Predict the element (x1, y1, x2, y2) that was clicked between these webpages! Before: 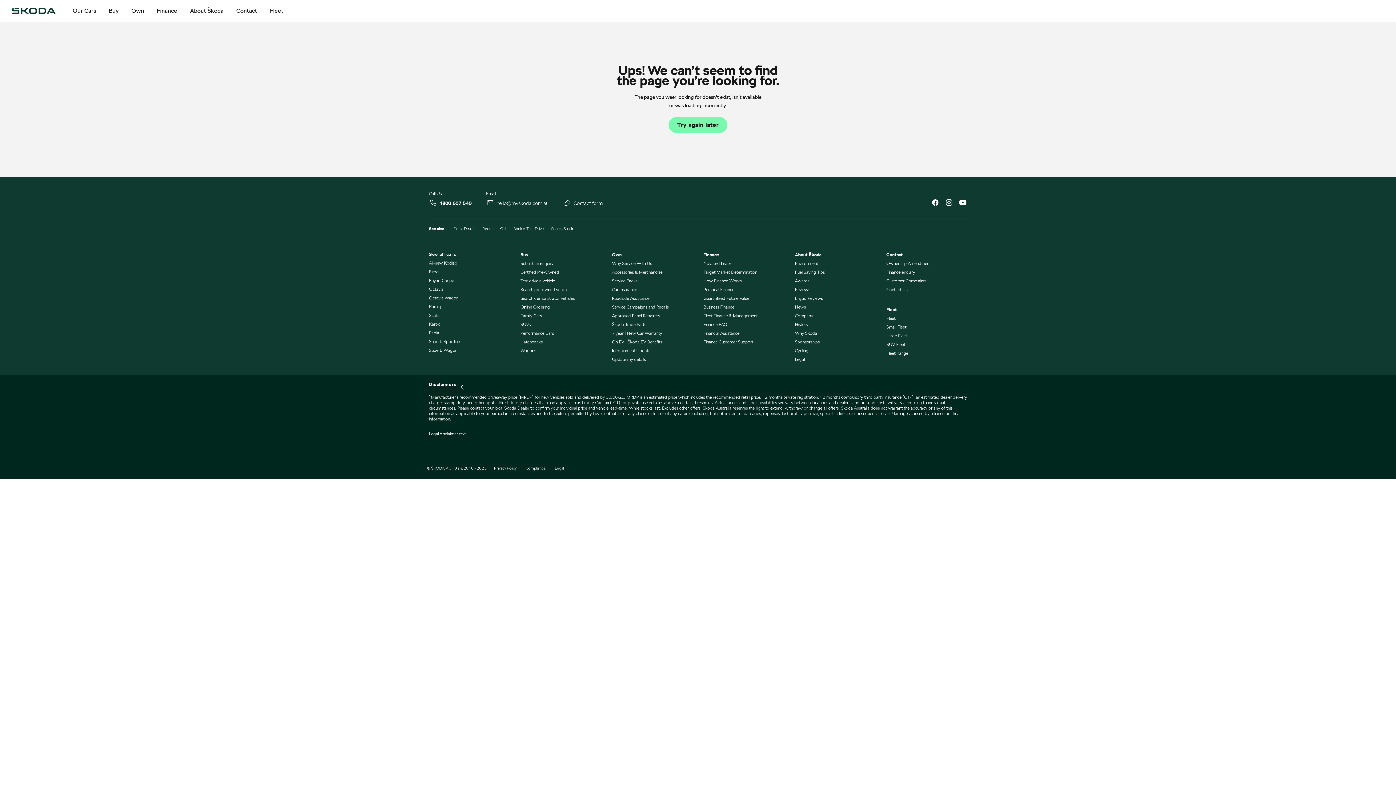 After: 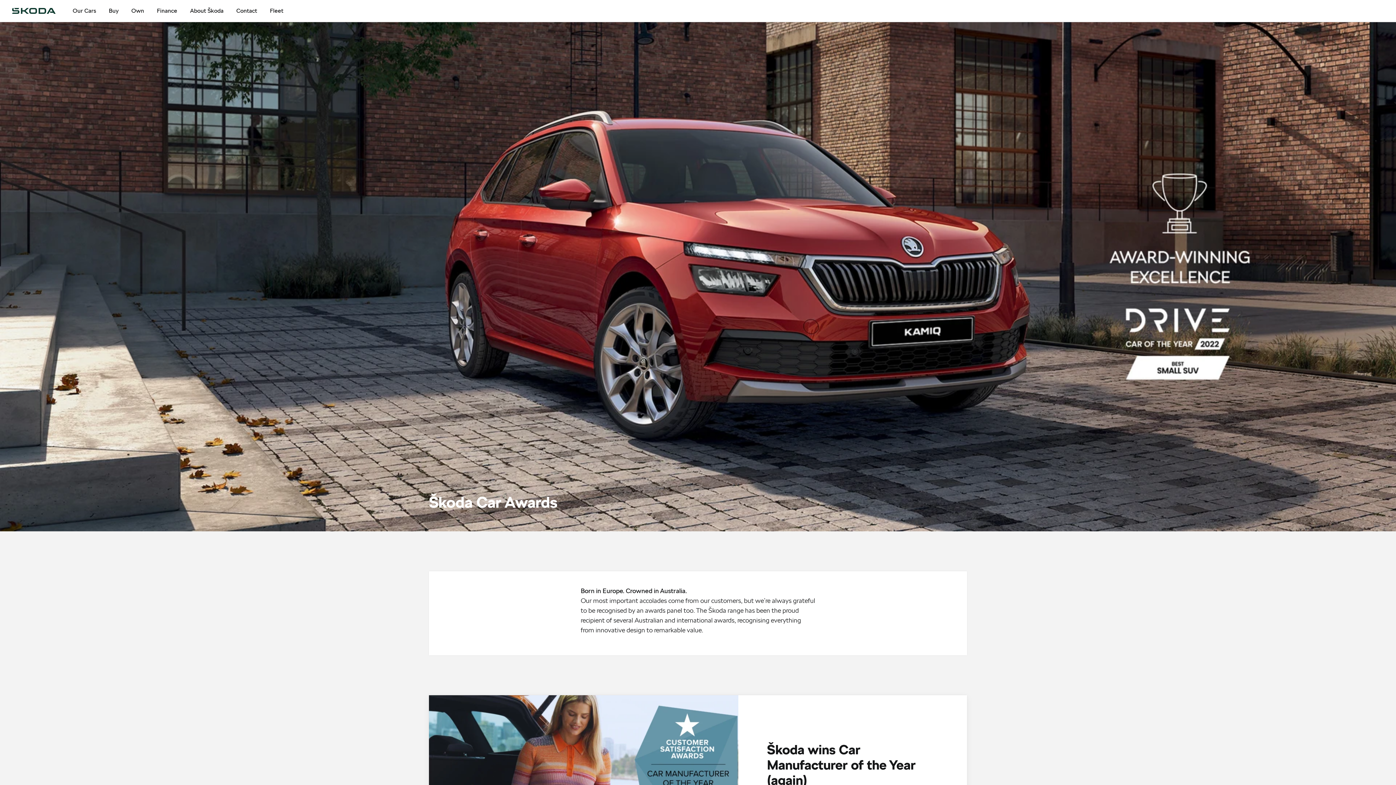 Action: label: Awards bbox: (795, 515, 809, 521)